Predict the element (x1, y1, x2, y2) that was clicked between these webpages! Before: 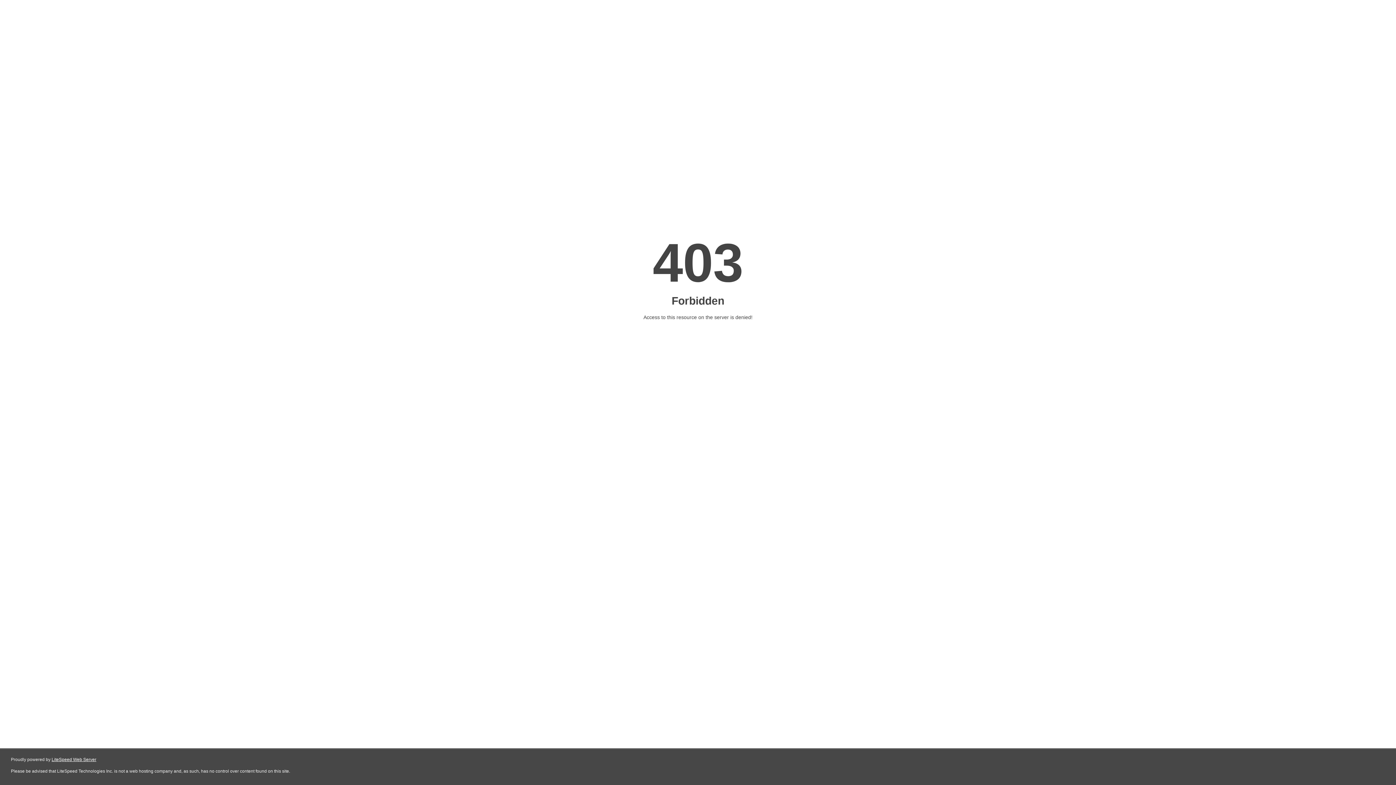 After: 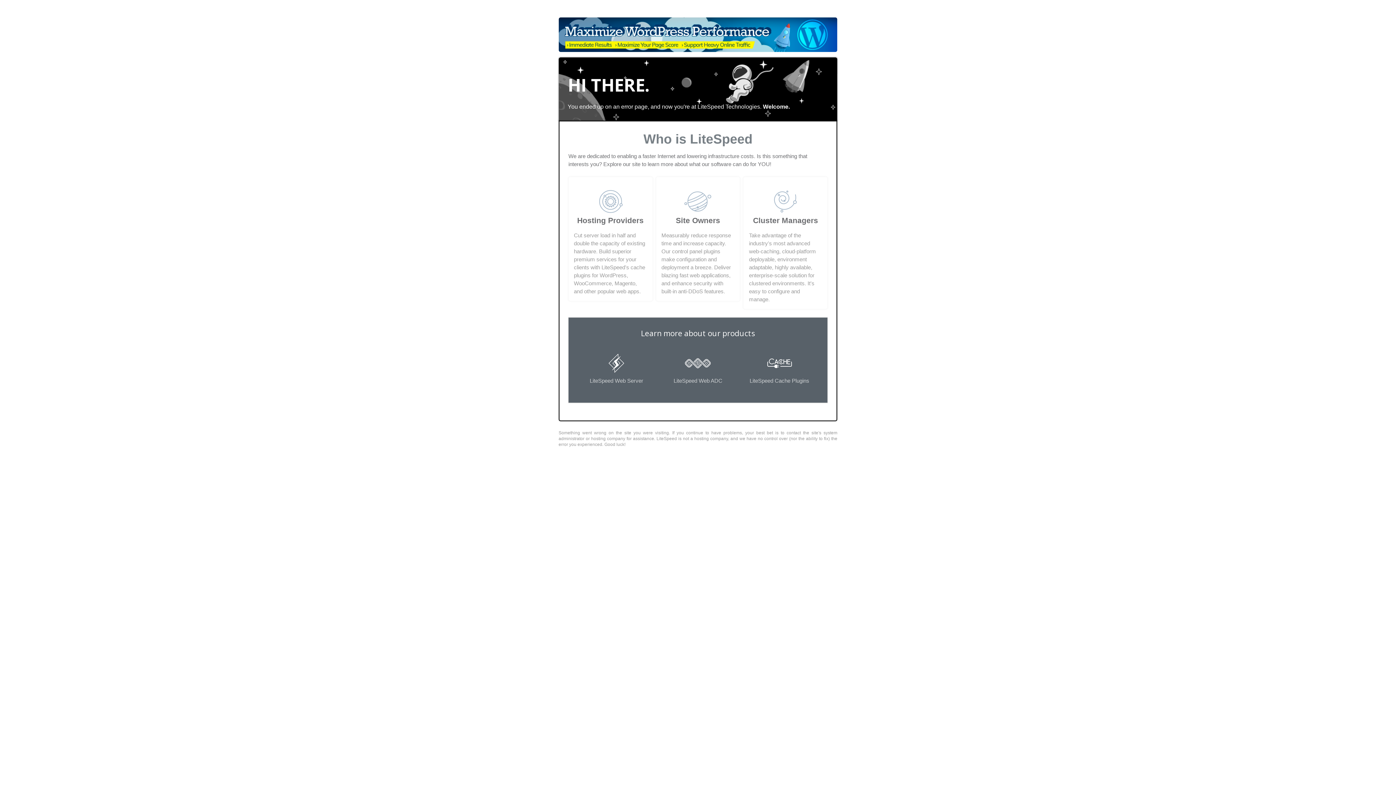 Action: bbox: (51, 757, 96, 762) label: LiteSpeed Web Server